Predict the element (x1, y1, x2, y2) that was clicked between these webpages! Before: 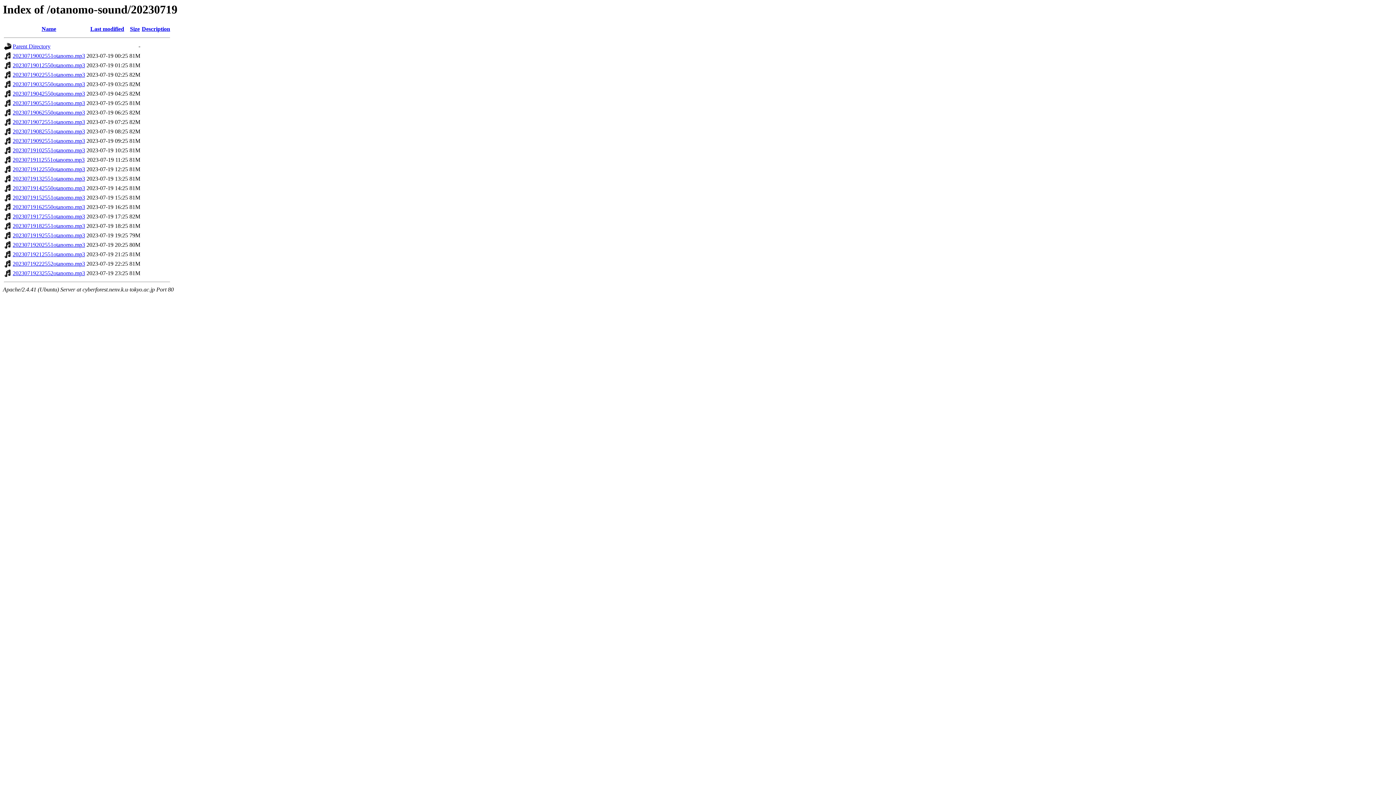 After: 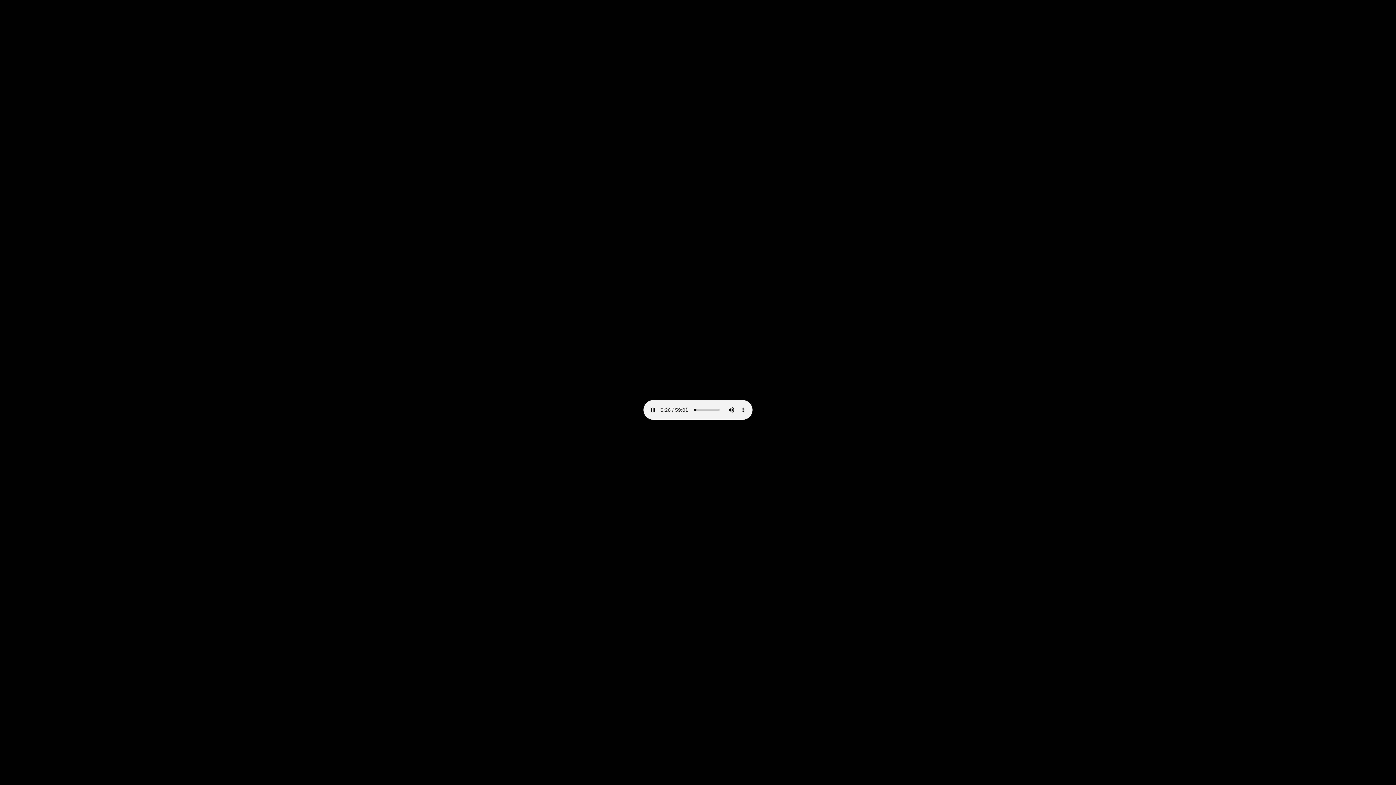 Action: label: 20230719132551otanomo.mp3 bbox: (12, 175, 85, 181)